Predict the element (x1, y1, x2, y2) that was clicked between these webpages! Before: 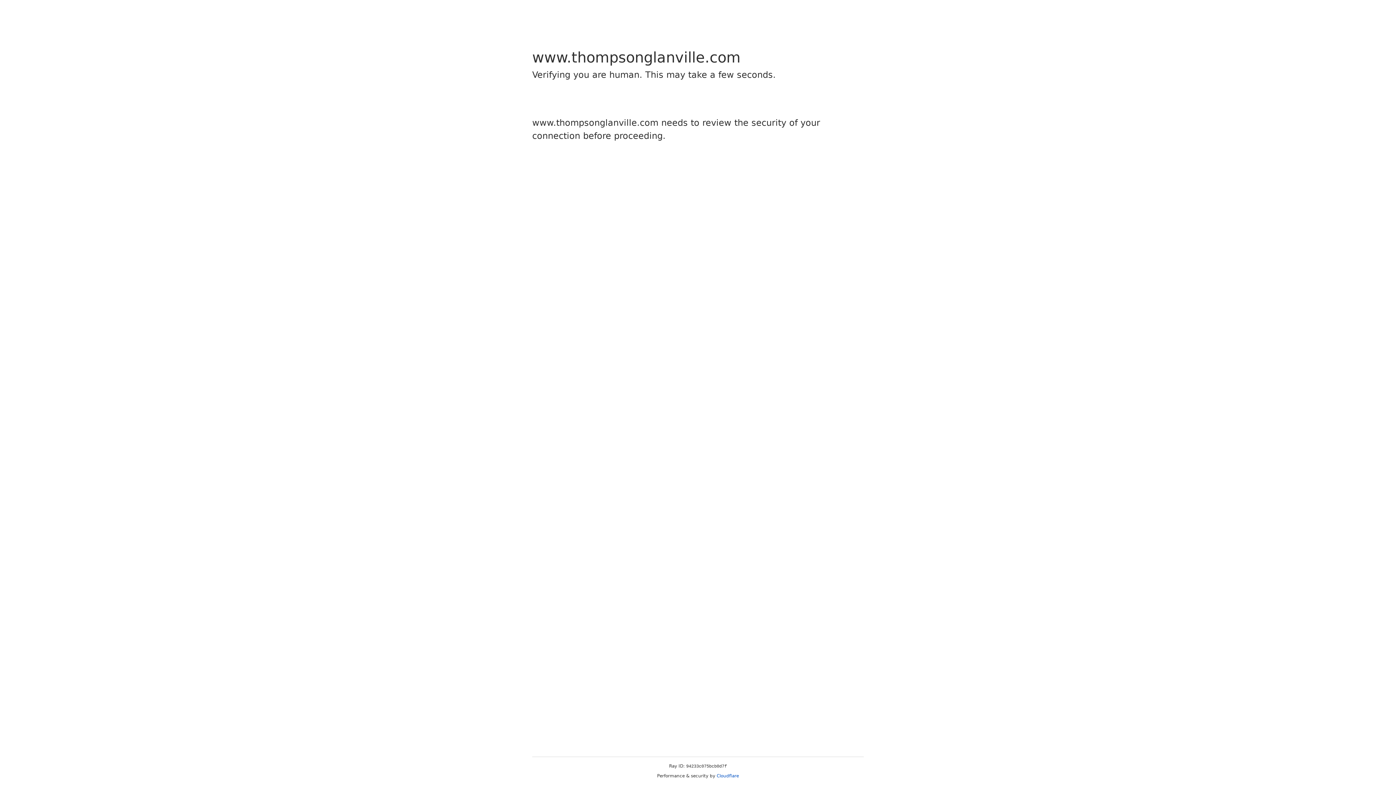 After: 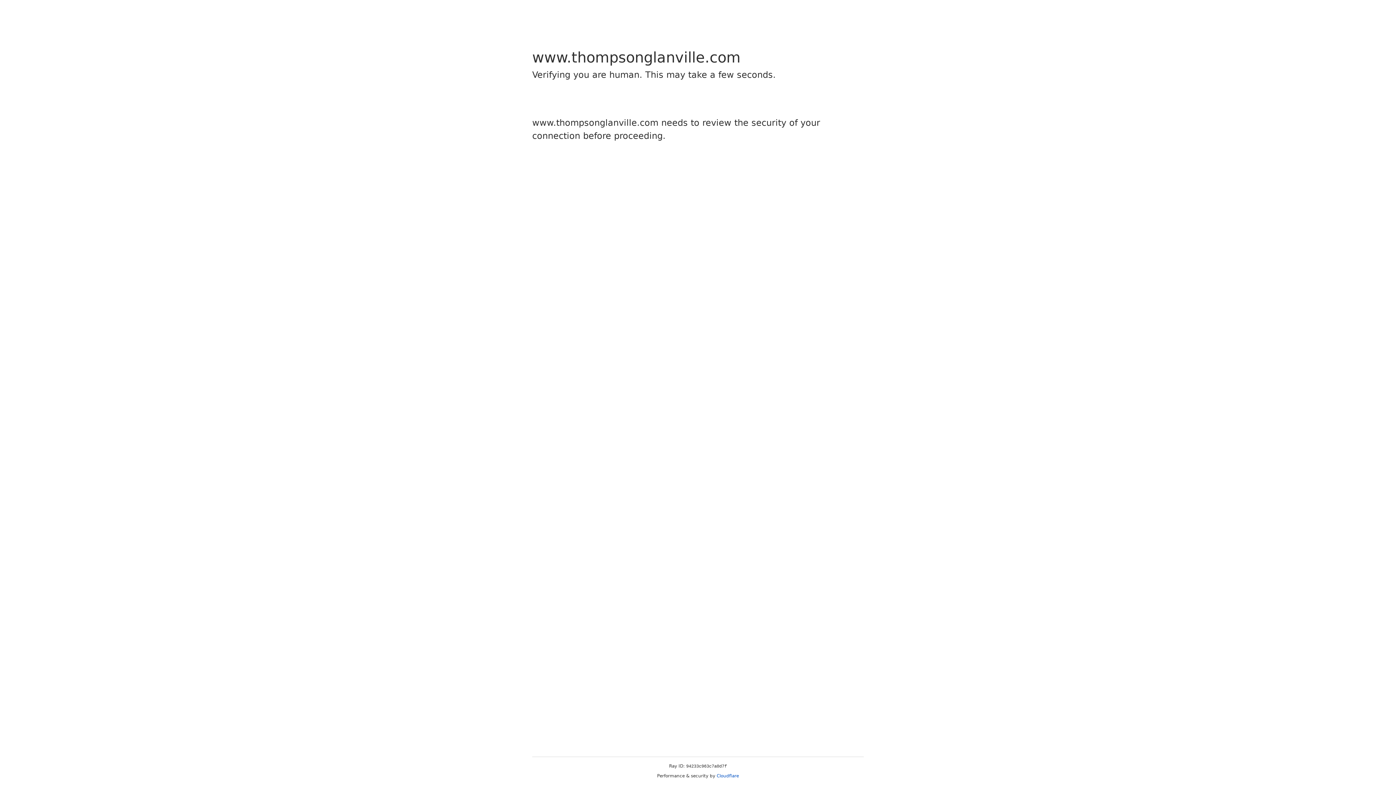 Action: bbox: (716, 773, 739, 778) label: Cloudflare